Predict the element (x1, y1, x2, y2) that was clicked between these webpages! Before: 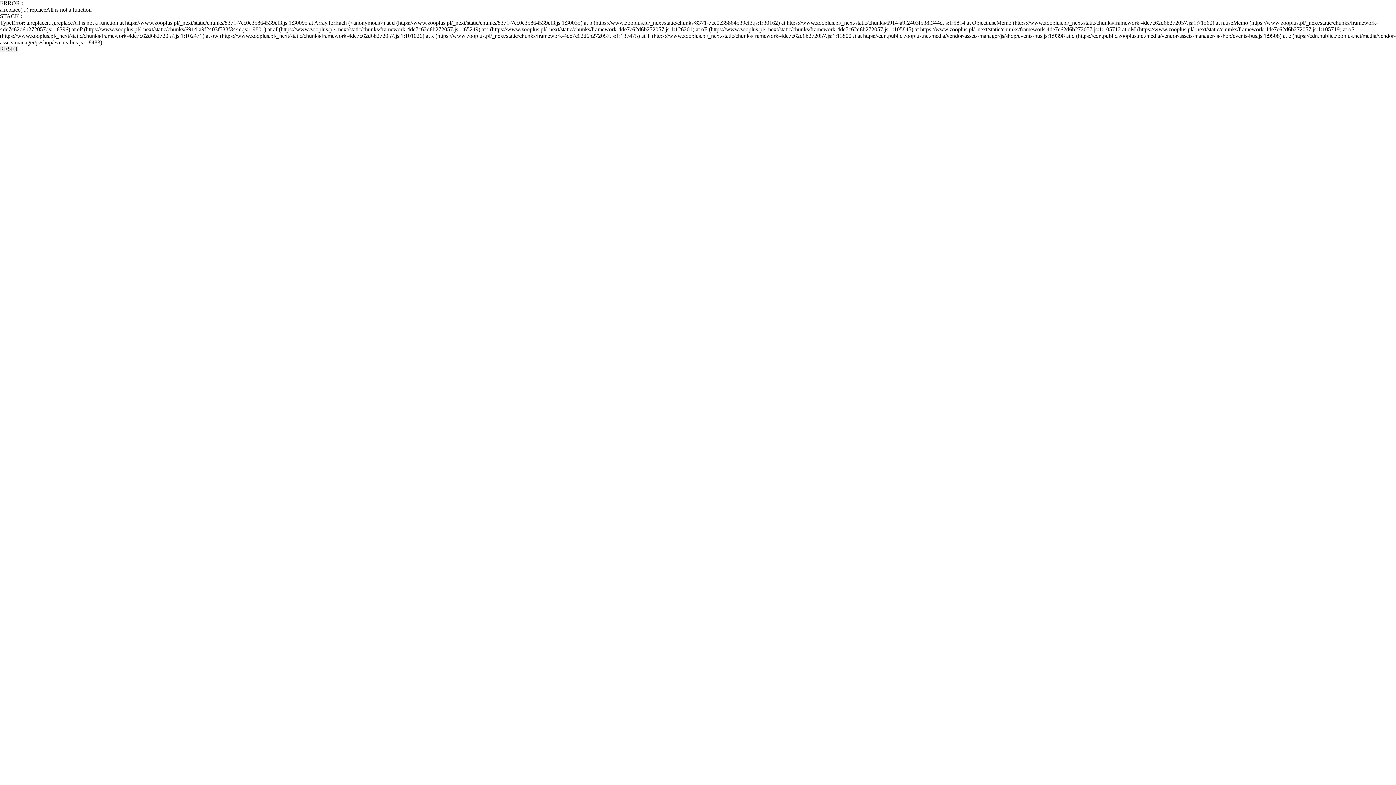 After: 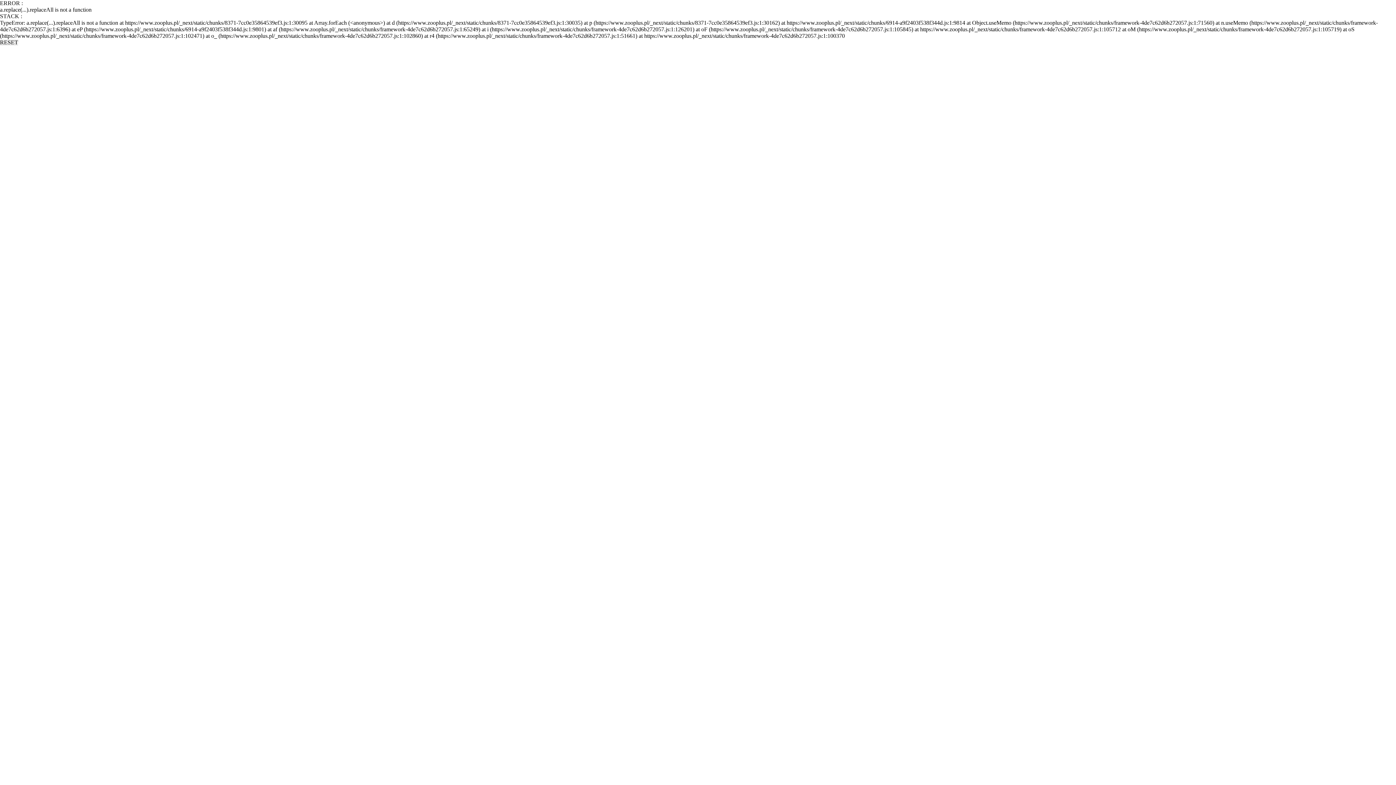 Action: bbox: (0, 45, 18, 52) label: RESET